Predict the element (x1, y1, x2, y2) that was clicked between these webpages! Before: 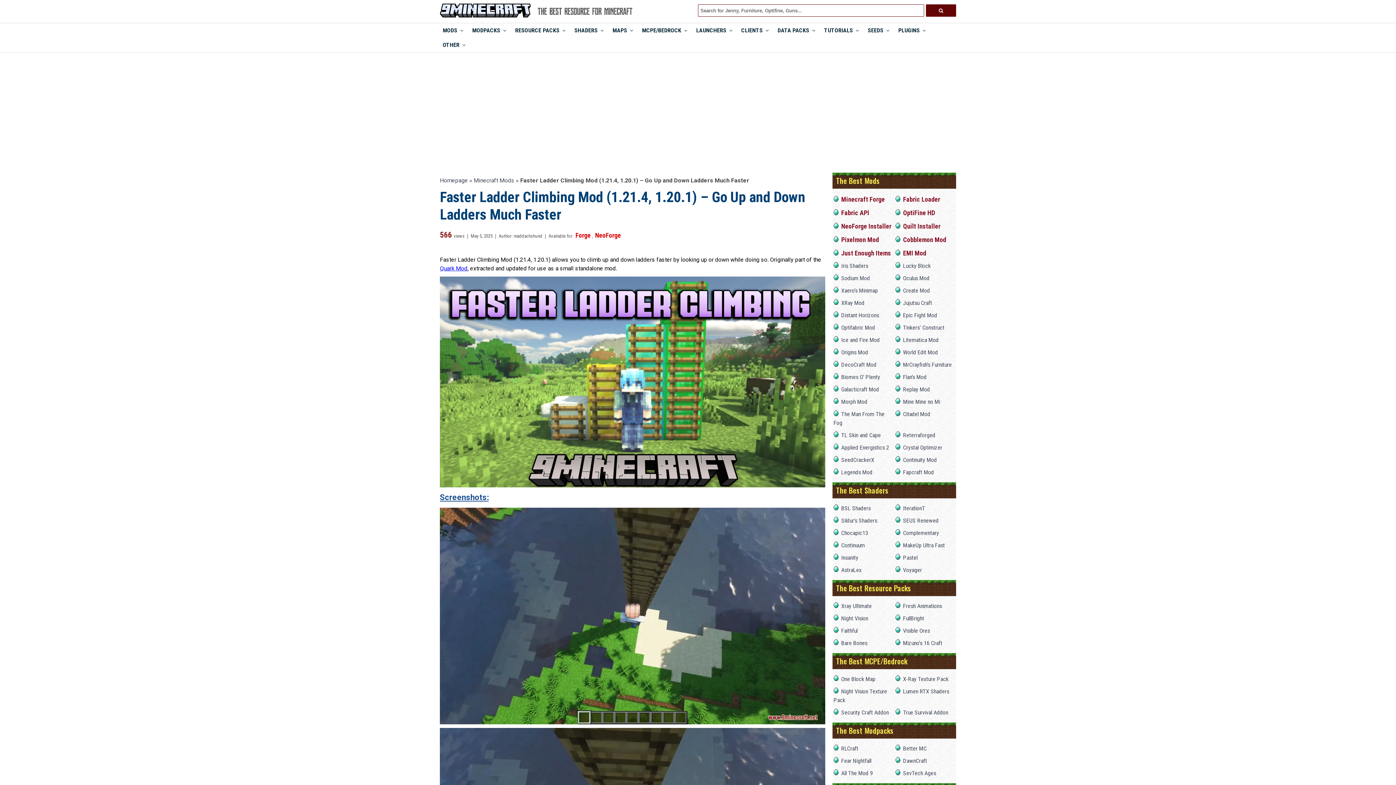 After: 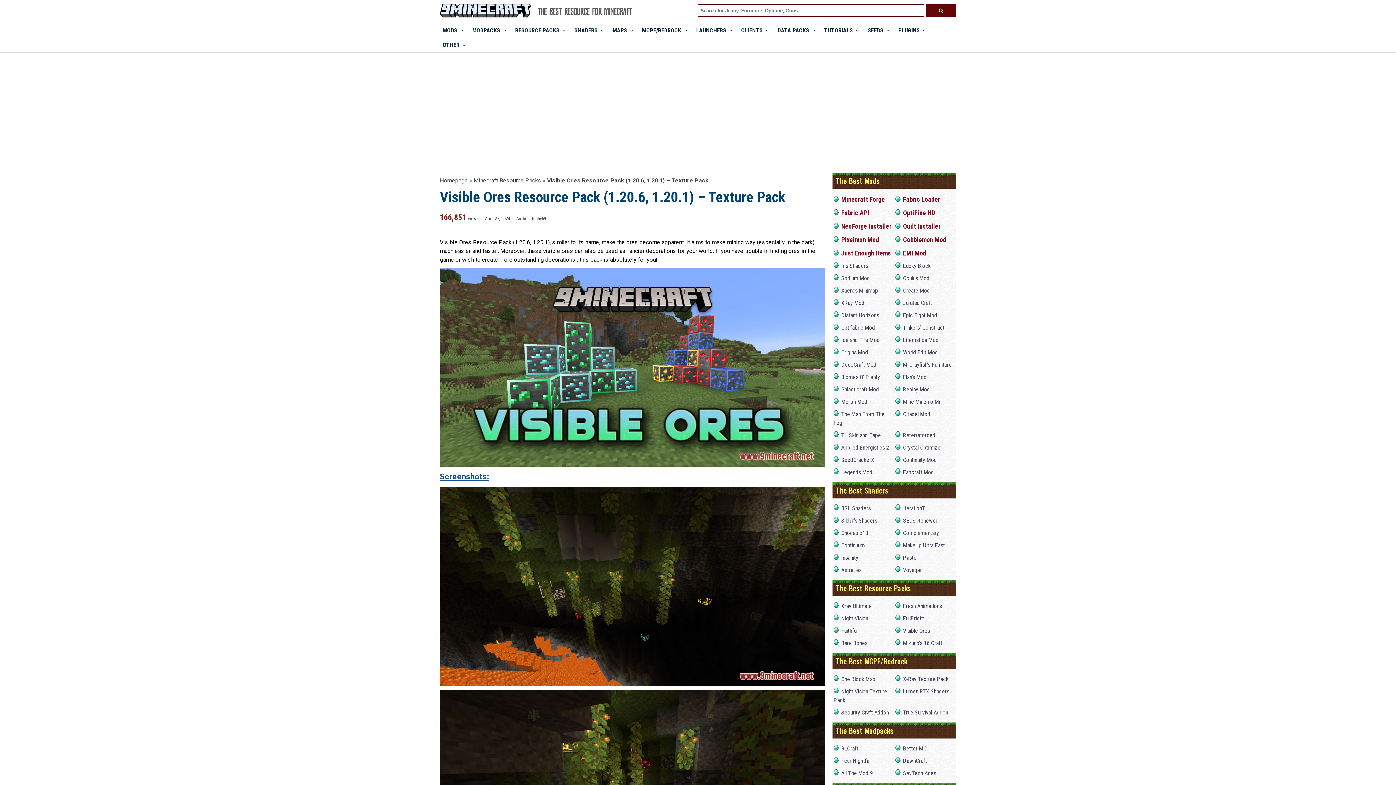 Action: label: Visible Ores bbox: (903, 627, 930, 634)